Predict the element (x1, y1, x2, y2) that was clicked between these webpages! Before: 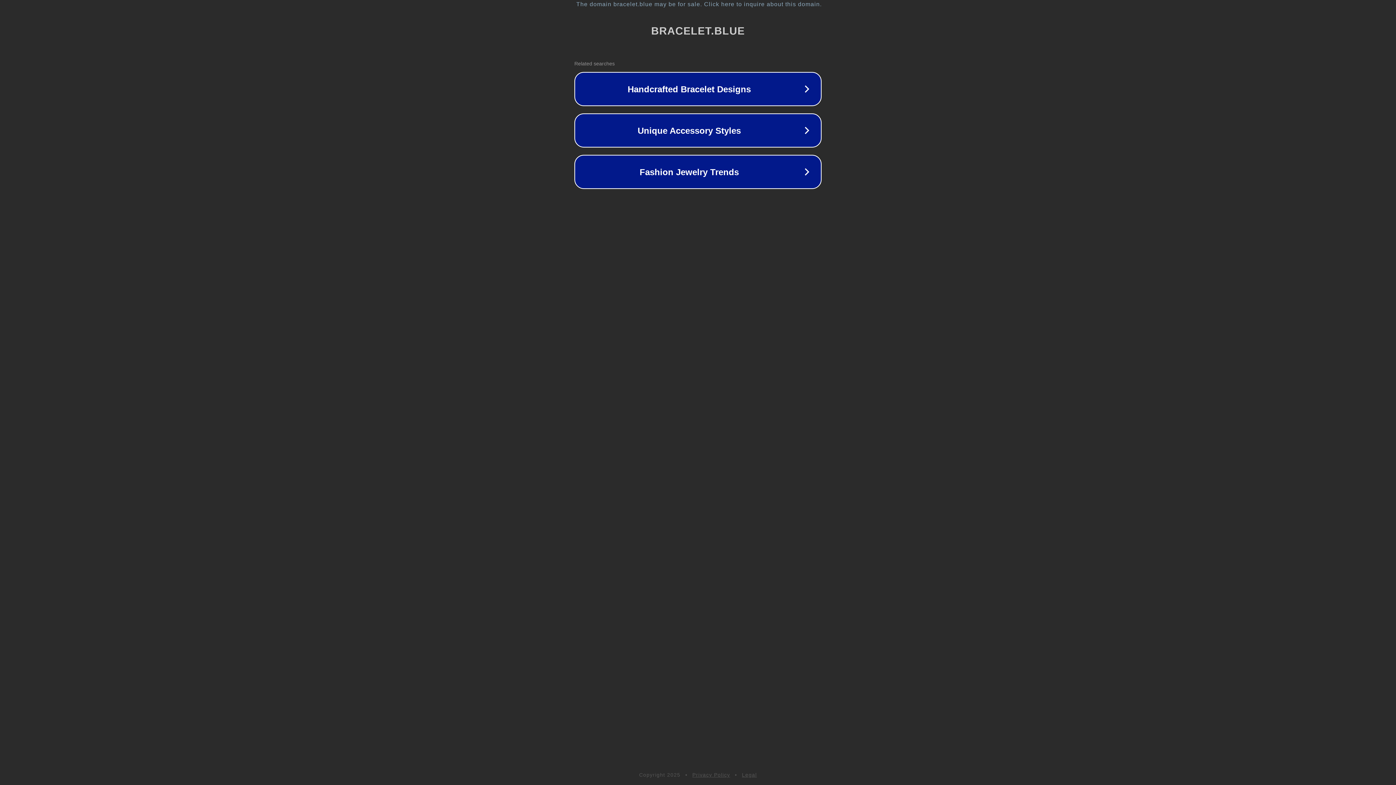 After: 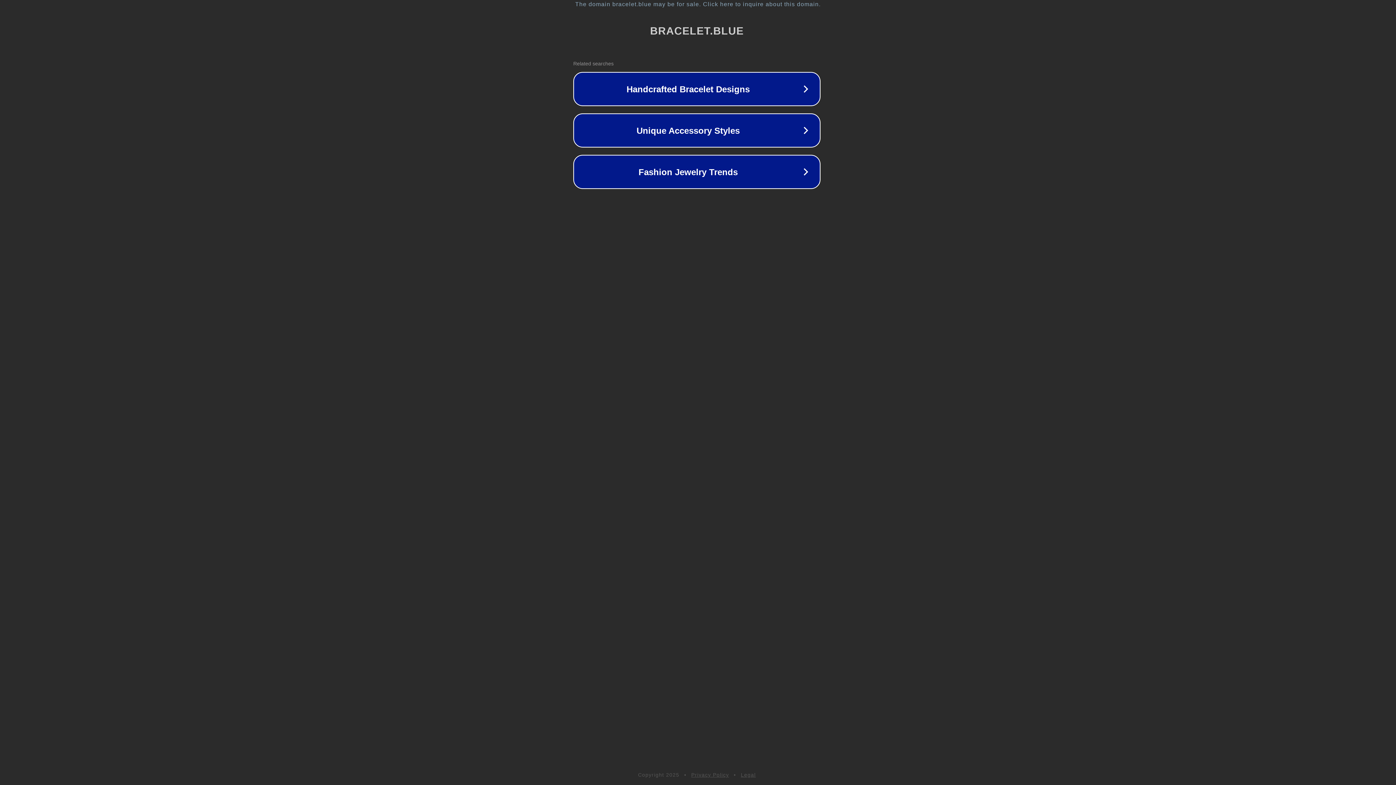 Action: label: The domain bracelet.blue may be for sale. Click here to inquire about this domain. bbox: (1, 1, 1397, 7)